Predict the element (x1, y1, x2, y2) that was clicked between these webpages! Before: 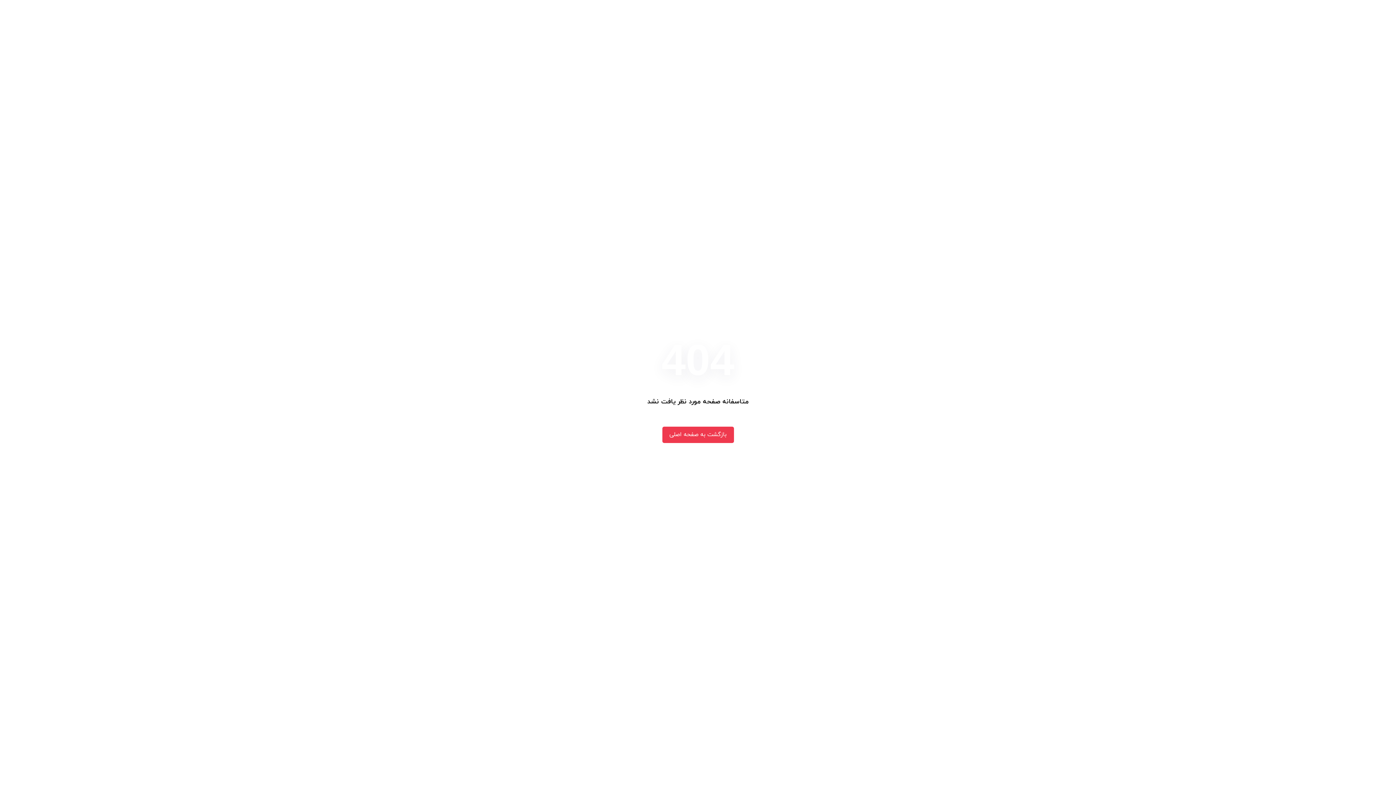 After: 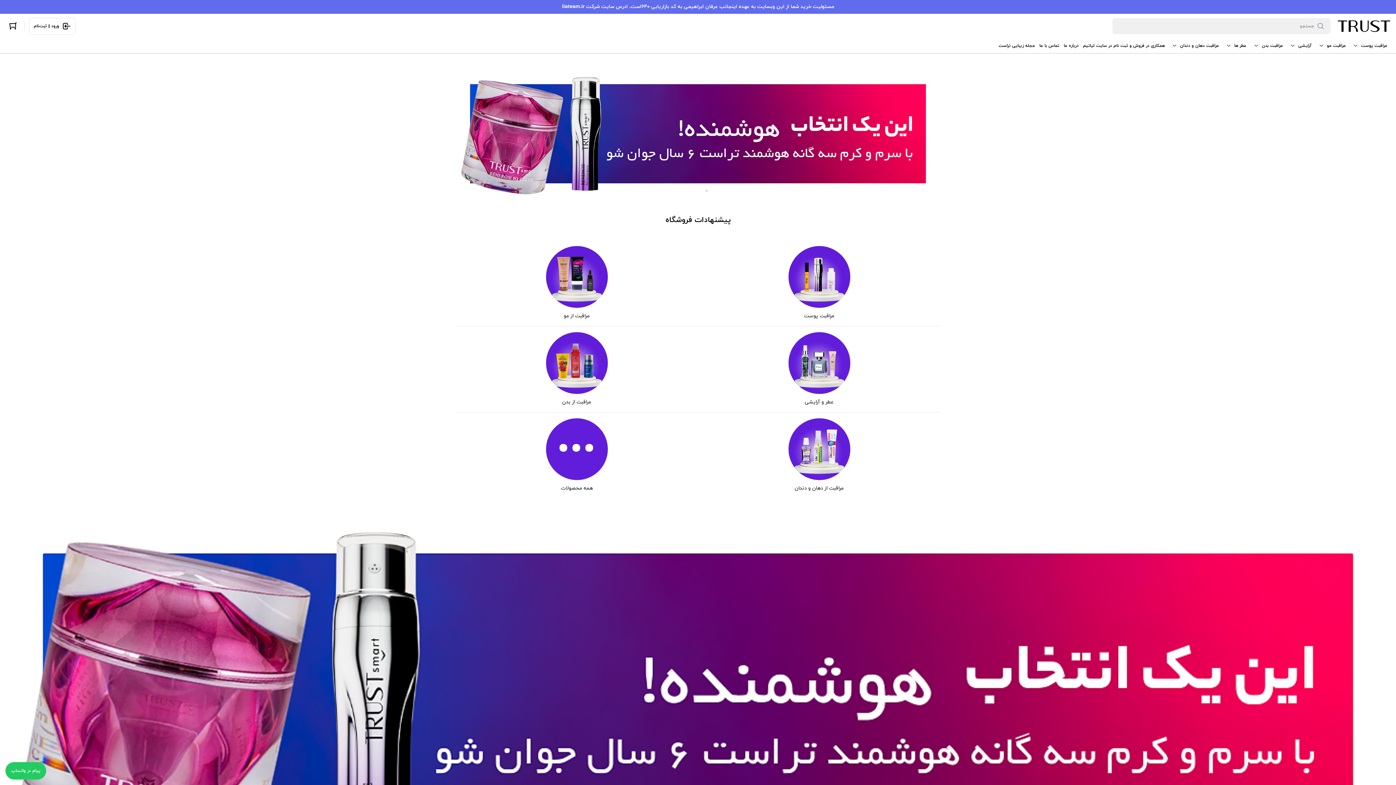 Action: bbox: (662, 426, 734, 443) label: بازگشت به صفحه اصلی